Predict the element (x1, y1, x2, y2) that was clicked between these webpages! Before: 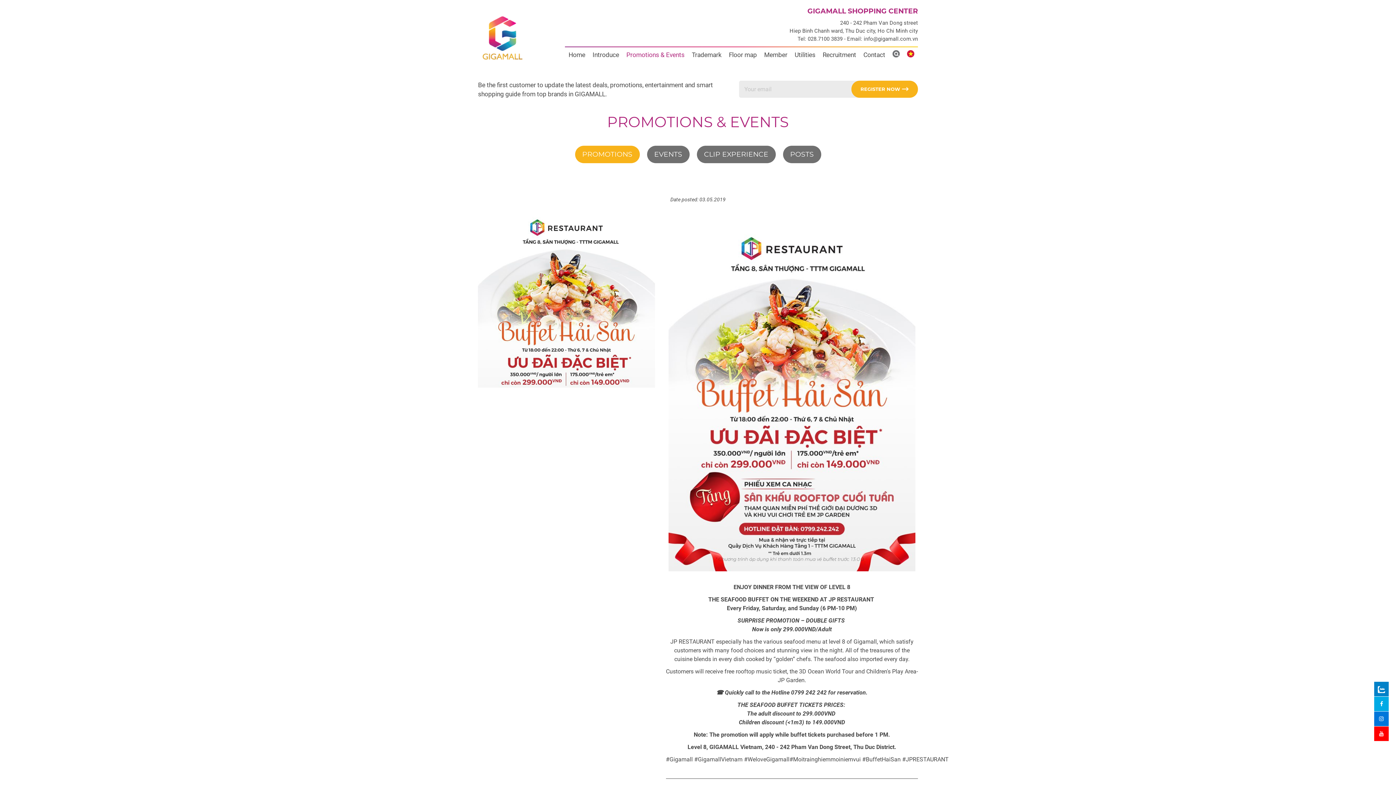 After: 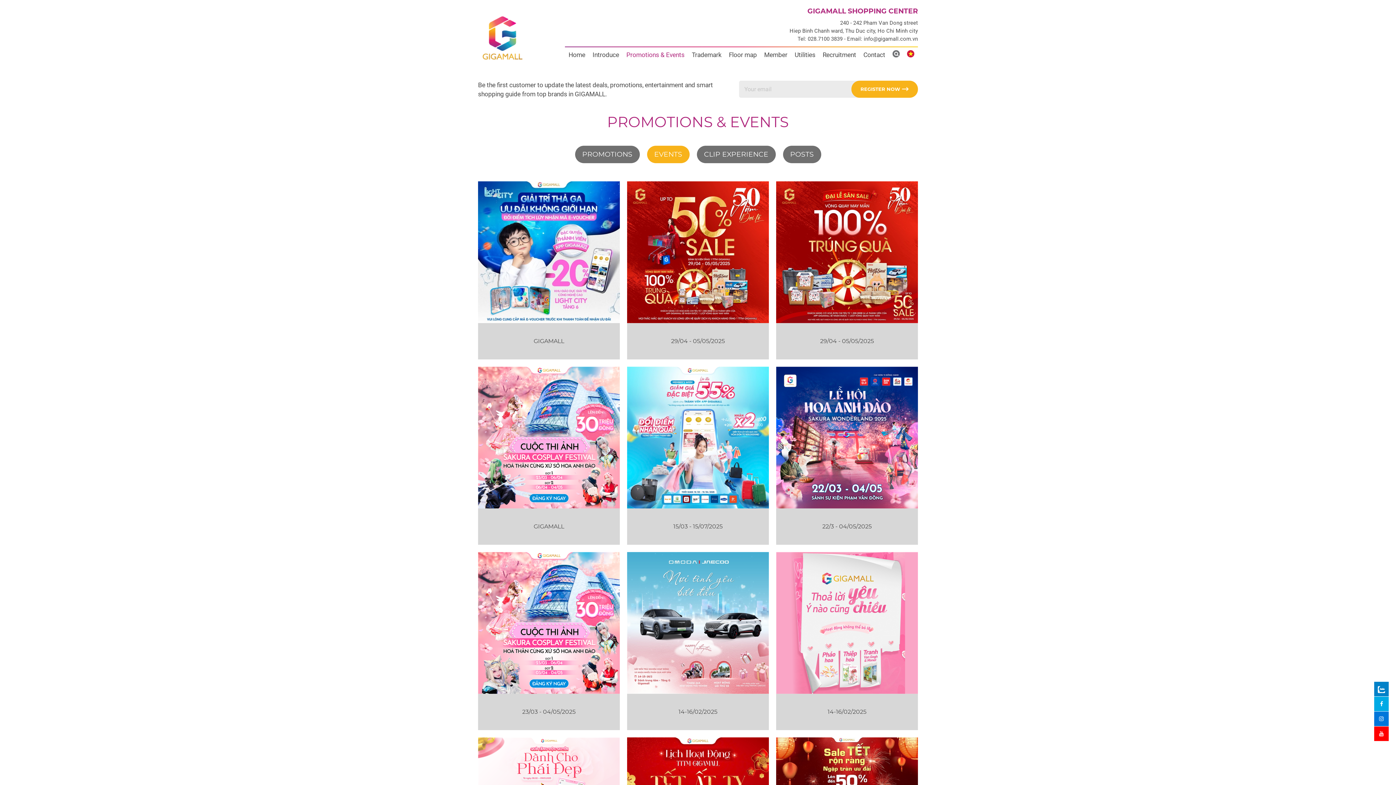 Action: label: EVENTS bbox: (647, 145, 689, 163)